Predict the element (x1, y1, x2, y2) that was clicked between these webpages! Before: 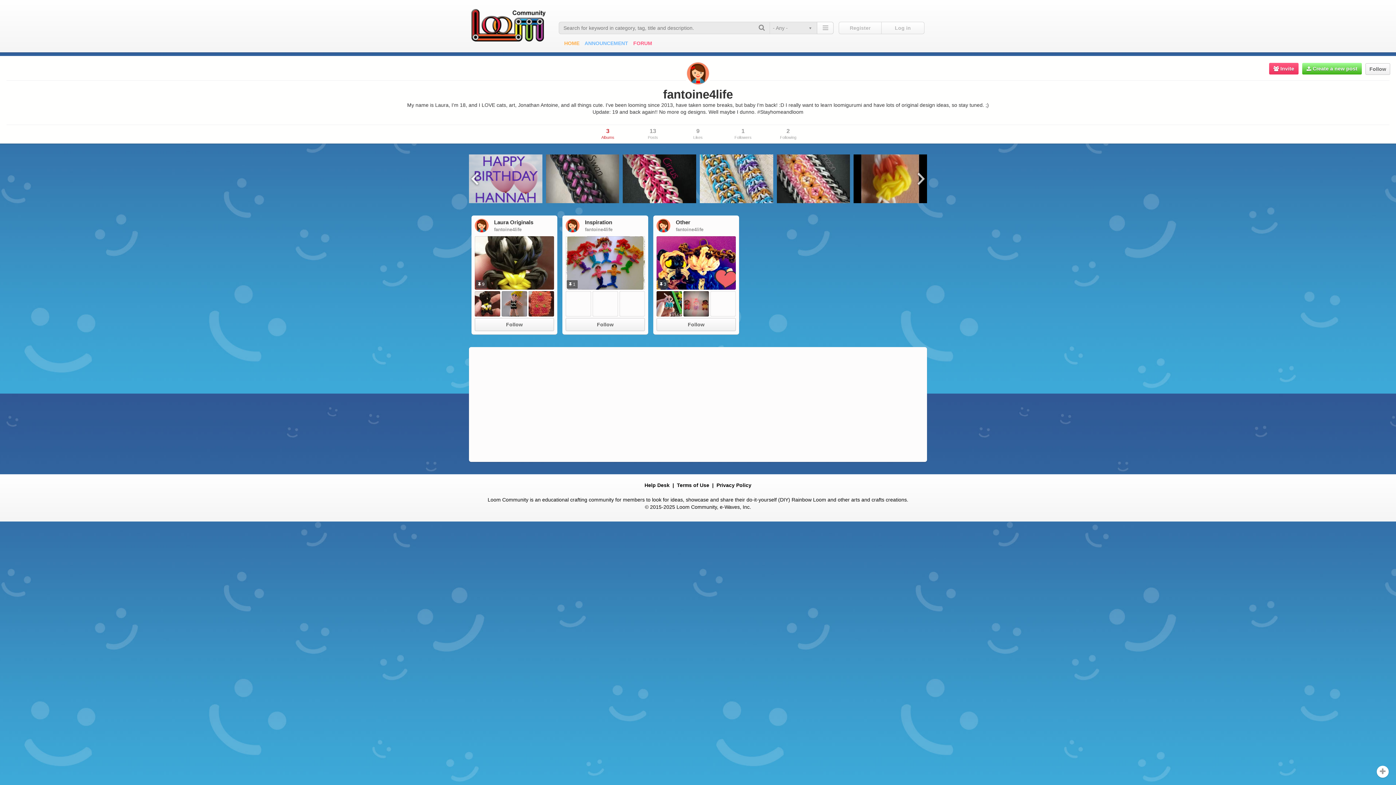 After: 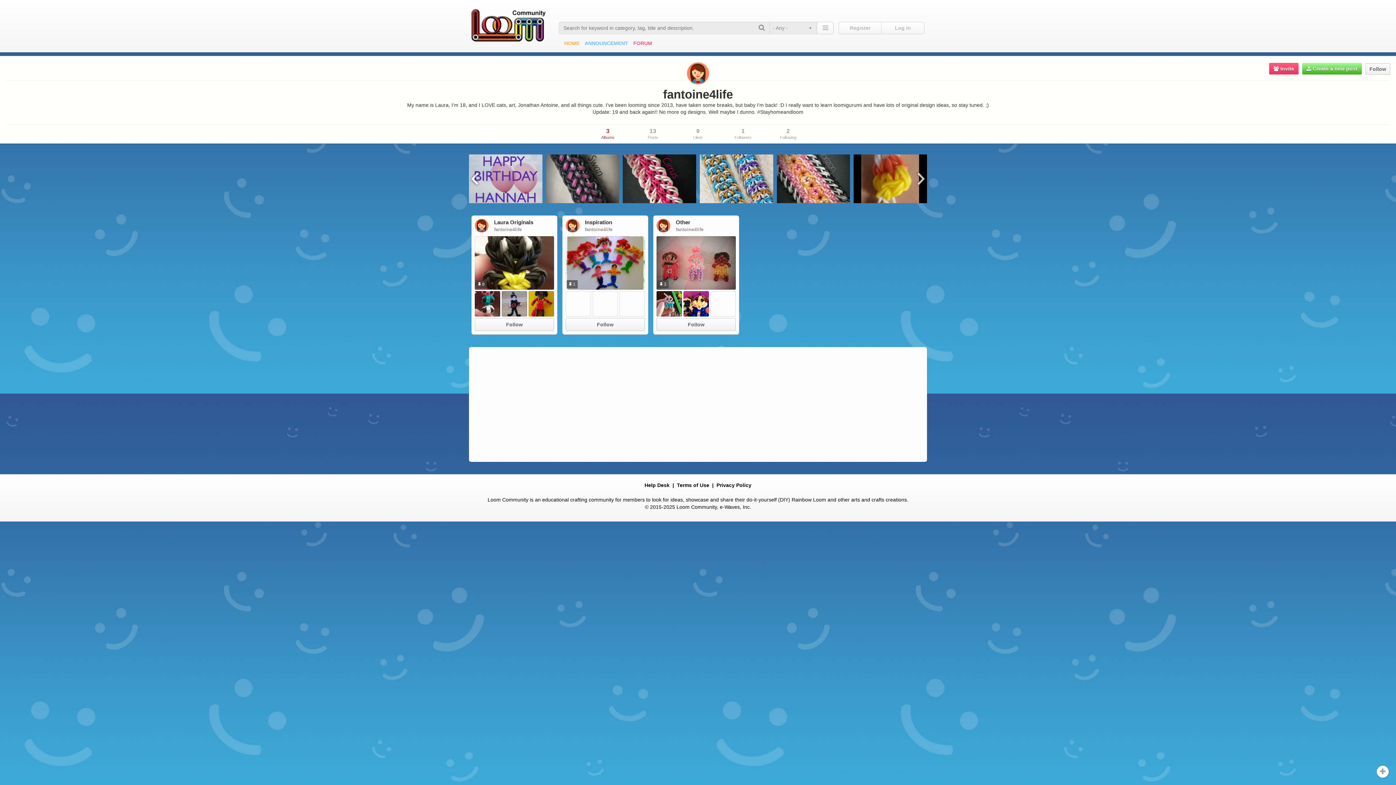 Action: bbox: (586, 128, 629, 140) label: 3
Albums